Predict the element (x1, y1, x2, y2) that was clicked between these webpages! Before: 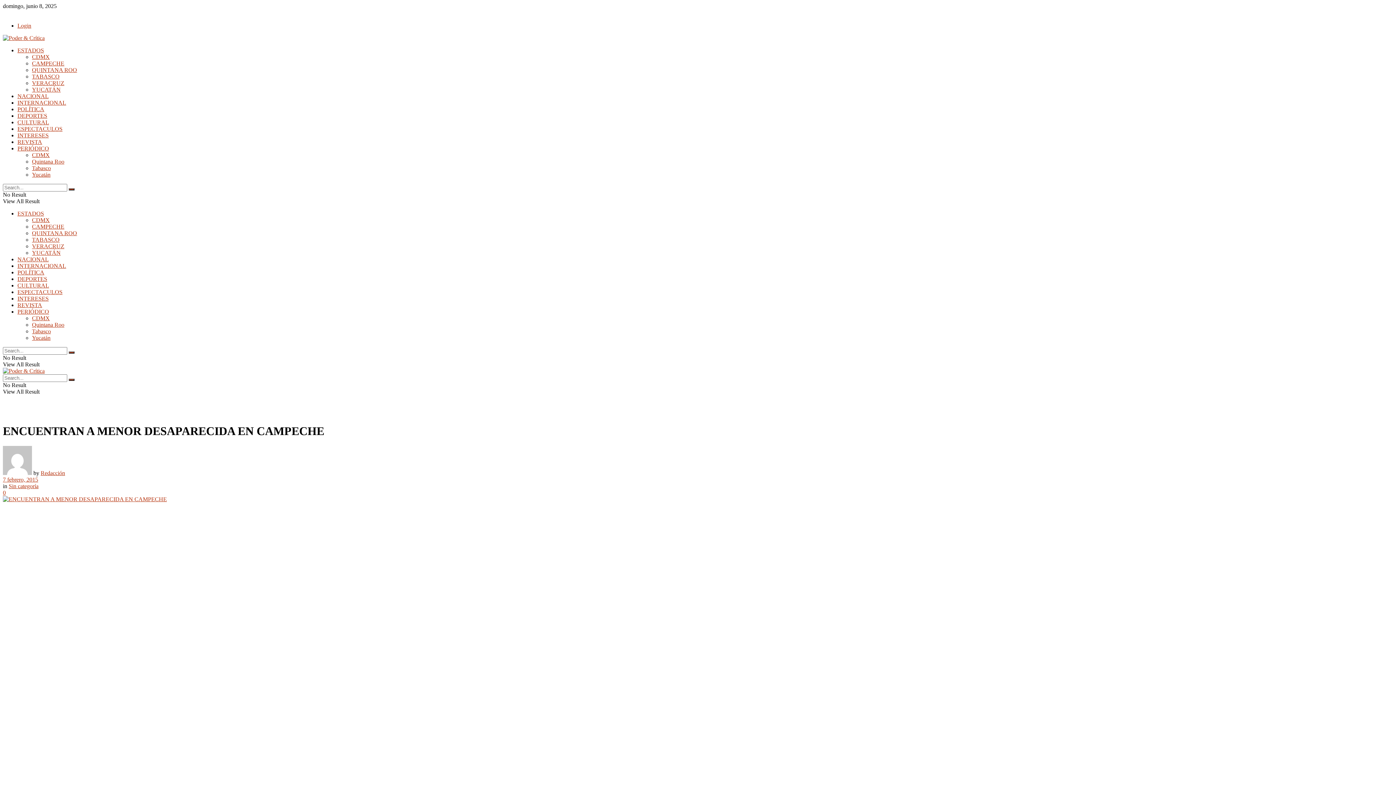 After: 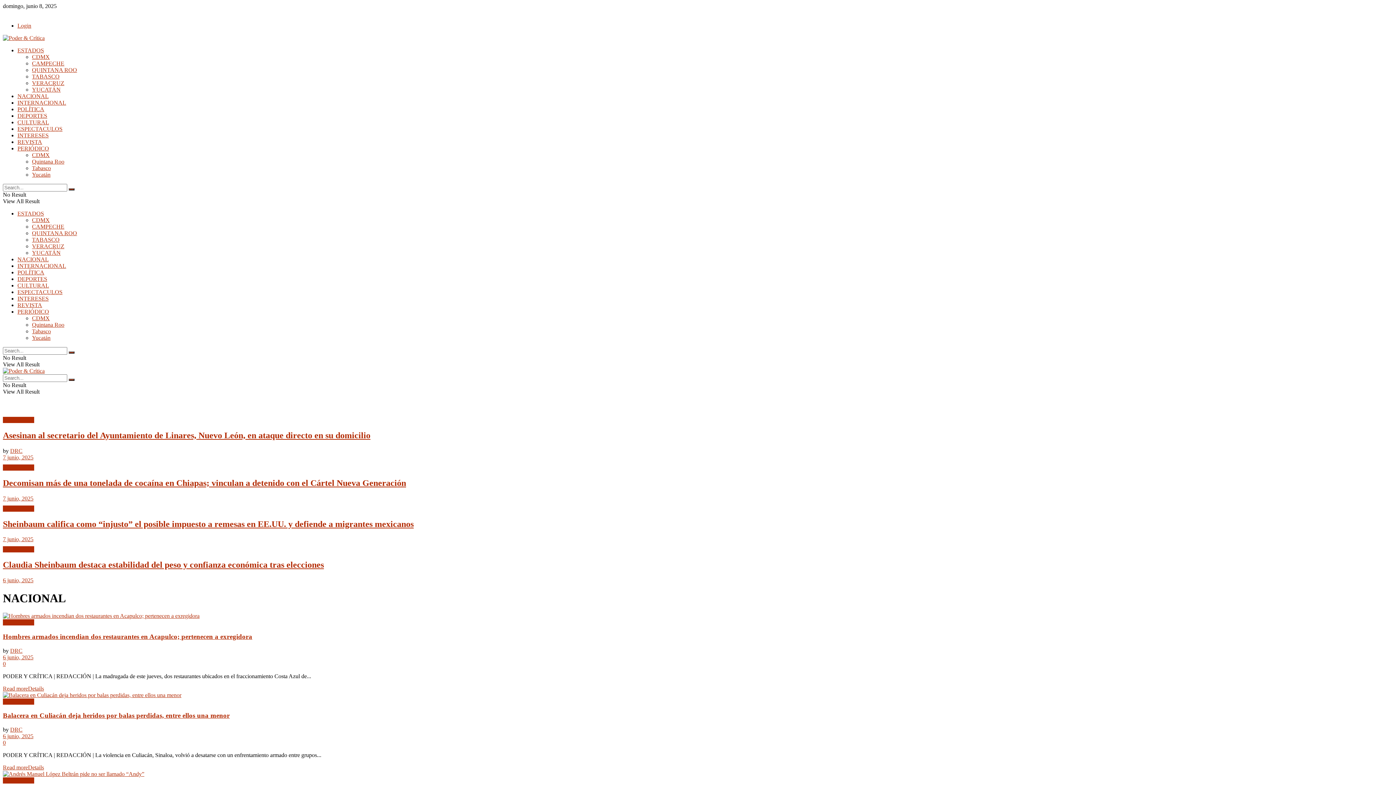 Action: label: NACIONAL bbox: (17, 93, 48, 99)